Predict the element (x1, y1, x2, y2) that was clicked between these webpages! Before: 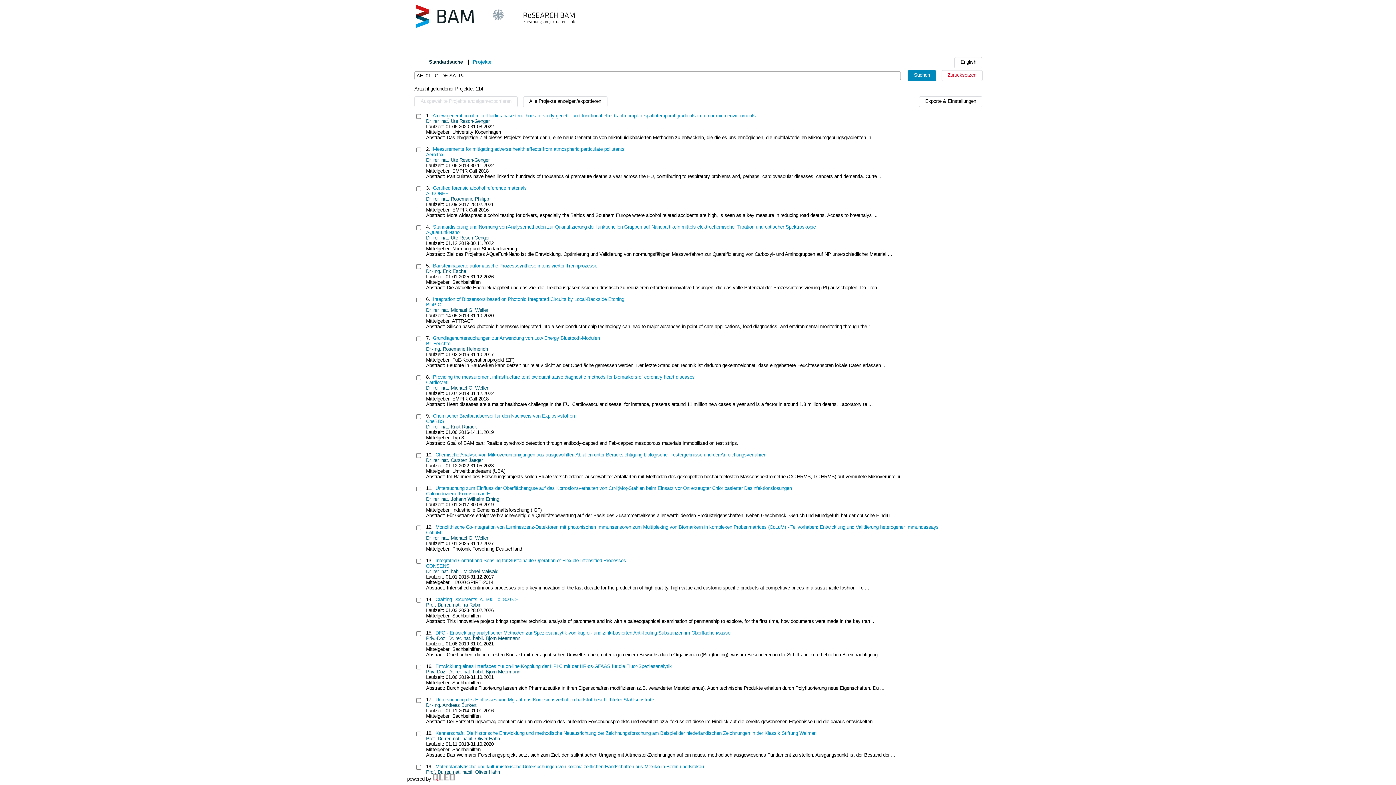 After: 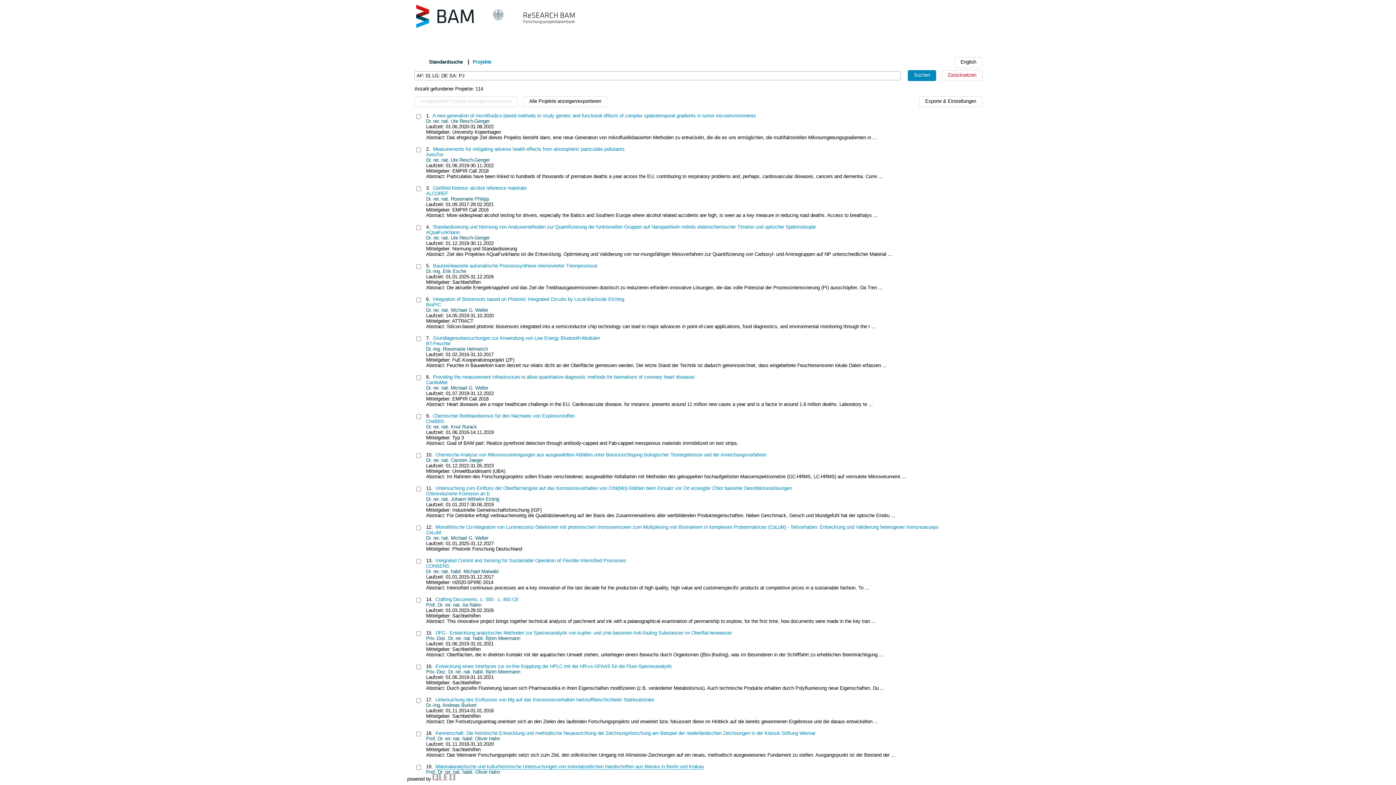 Action: label: Materialanalytische und kulturhistorische Untersuchungen von kolonialzeitlichen Handschriften aus Mexiko in Berlin und Krakau bbox: (435, 764, 704, 769)